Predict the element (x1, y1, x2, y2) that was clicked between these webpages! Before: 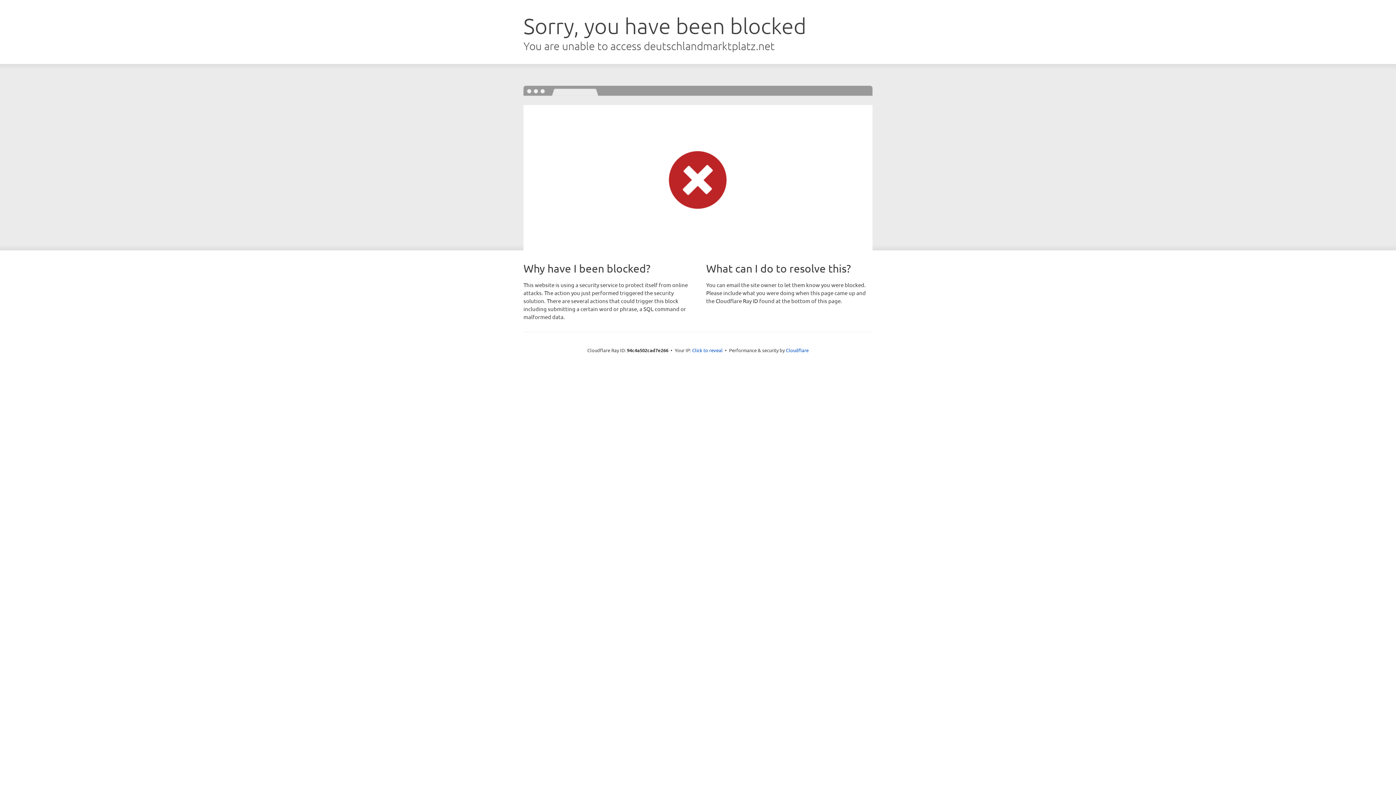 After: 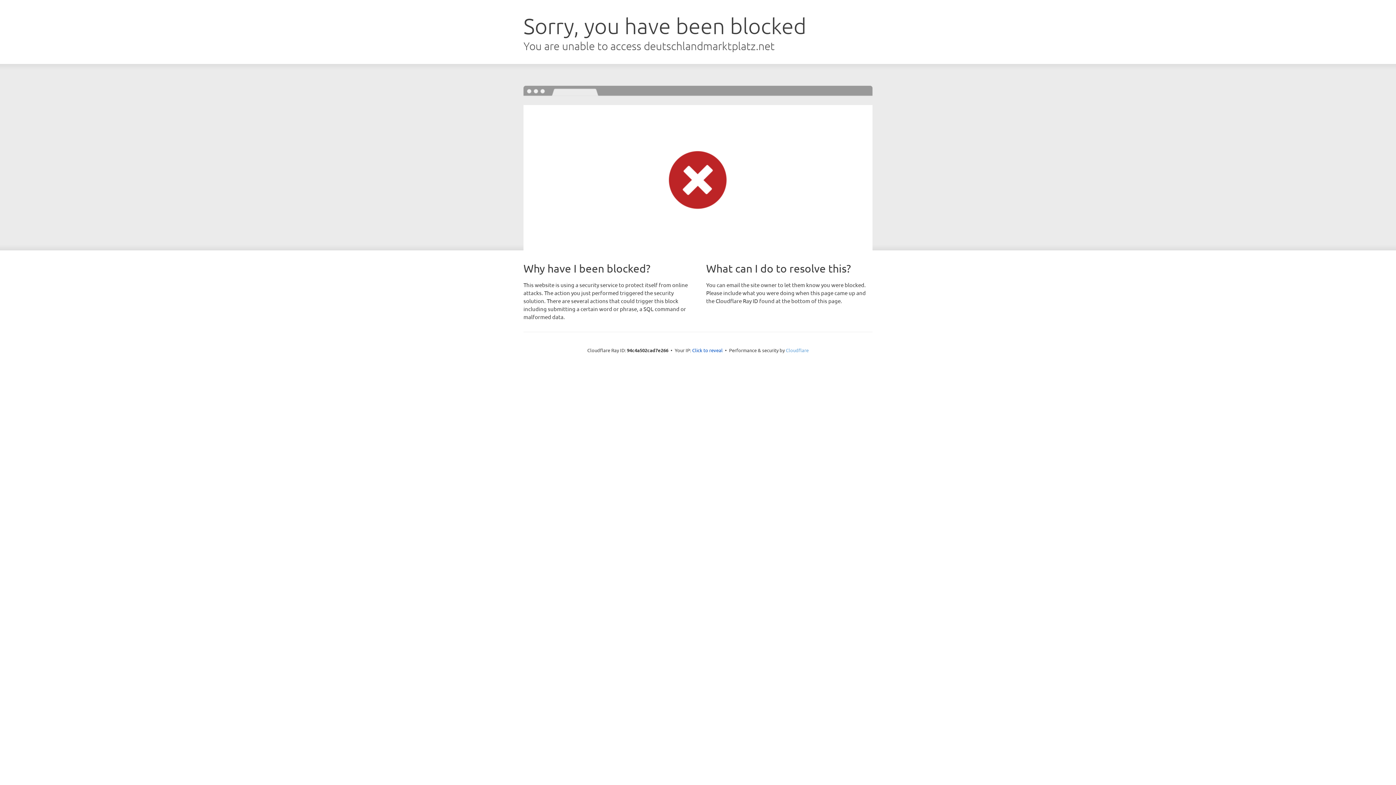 Action: bbox: (786, 347, 808, 353) label: Cloudflare